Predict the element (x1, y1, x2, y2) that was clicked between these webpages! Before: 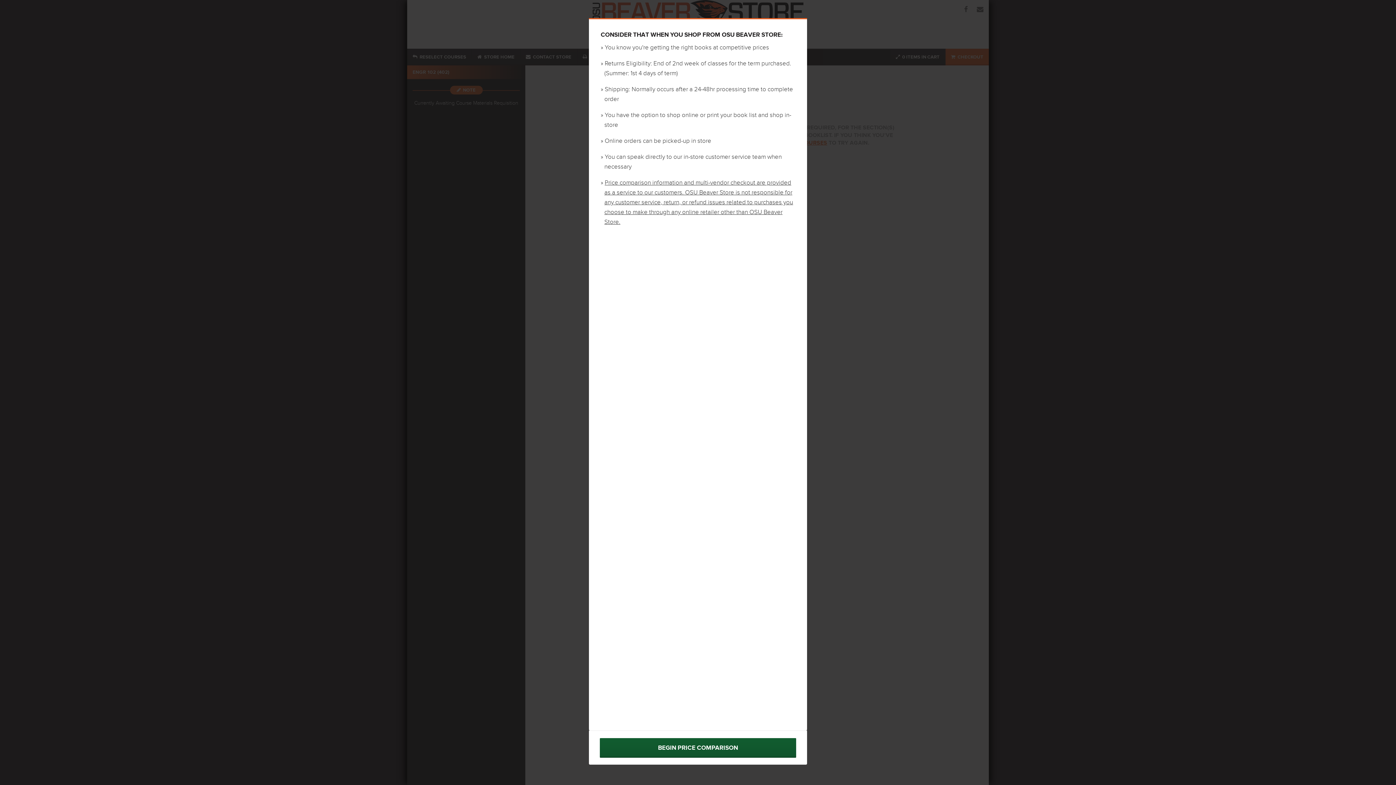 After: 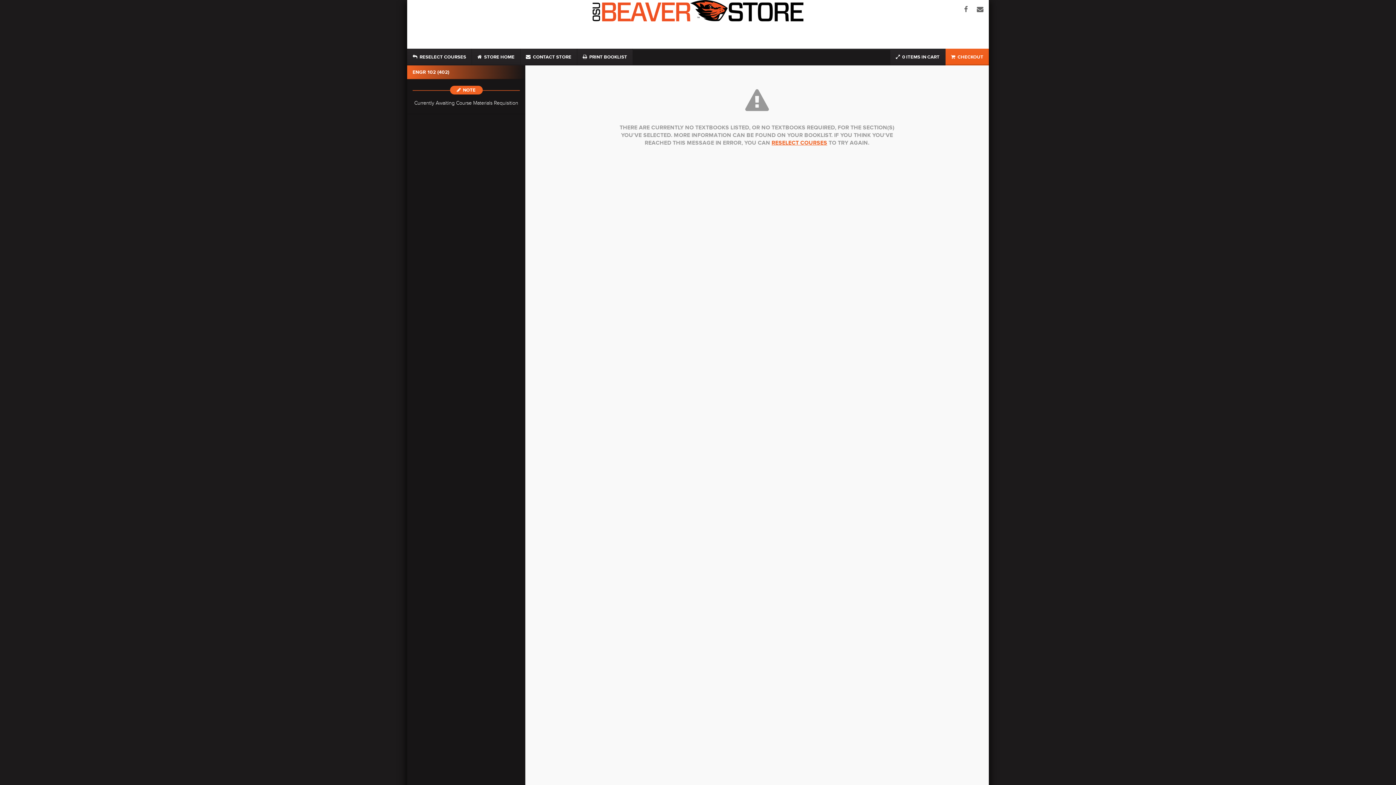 Action: label: BEGIN PRICE COMPARISON bbox: (589, 730, 807, 765)